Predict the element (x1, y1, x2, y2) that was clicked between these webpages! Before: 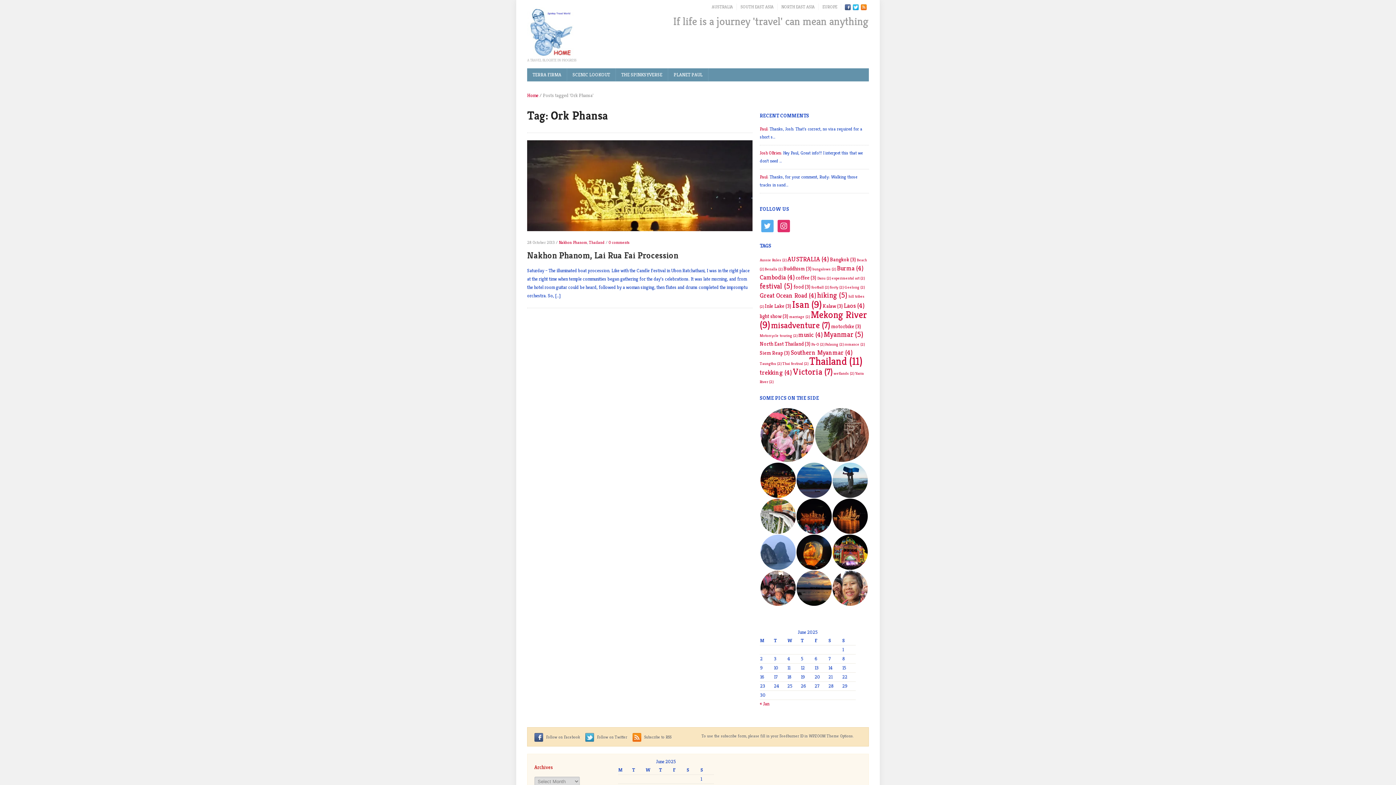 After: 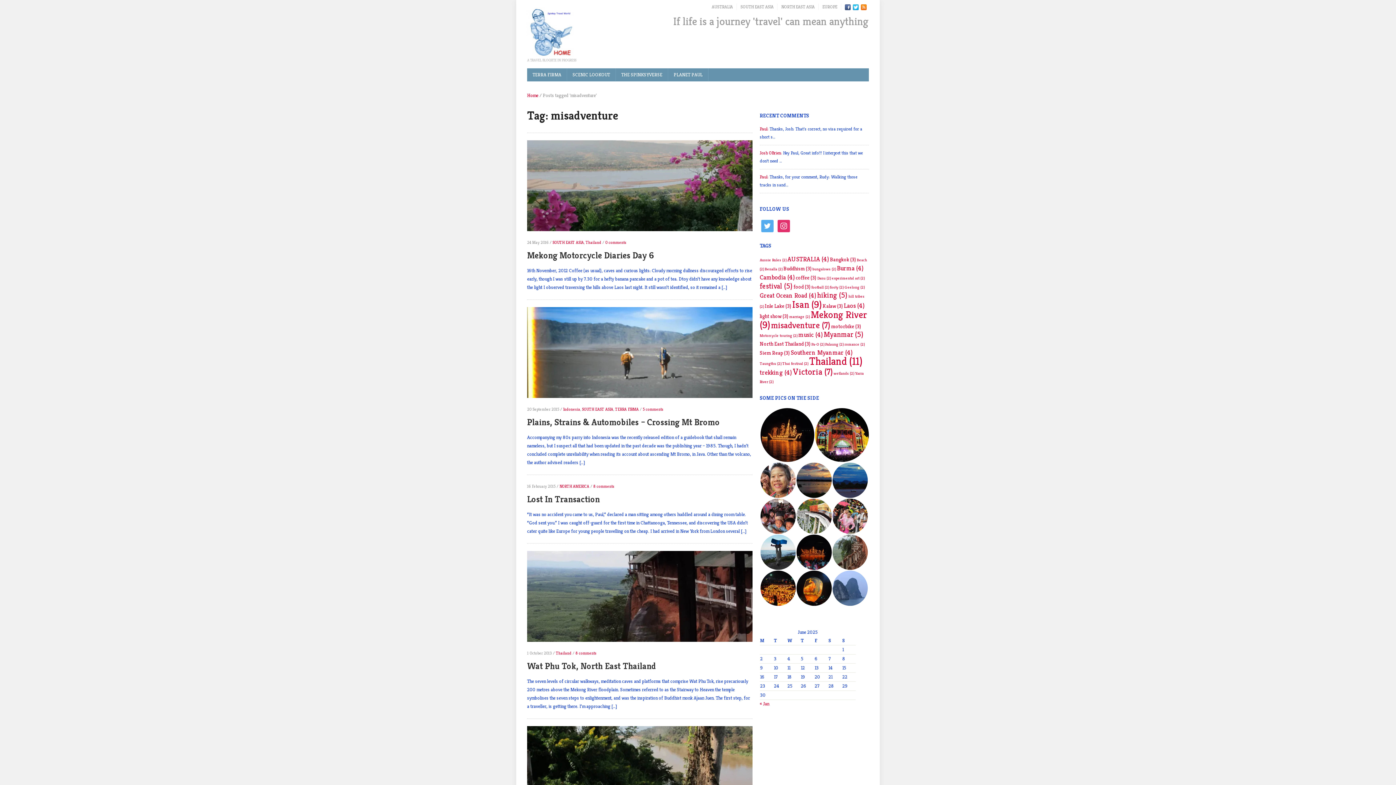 Action: bbox: (771, 320, 830, 330) label: misadventure (7 items)